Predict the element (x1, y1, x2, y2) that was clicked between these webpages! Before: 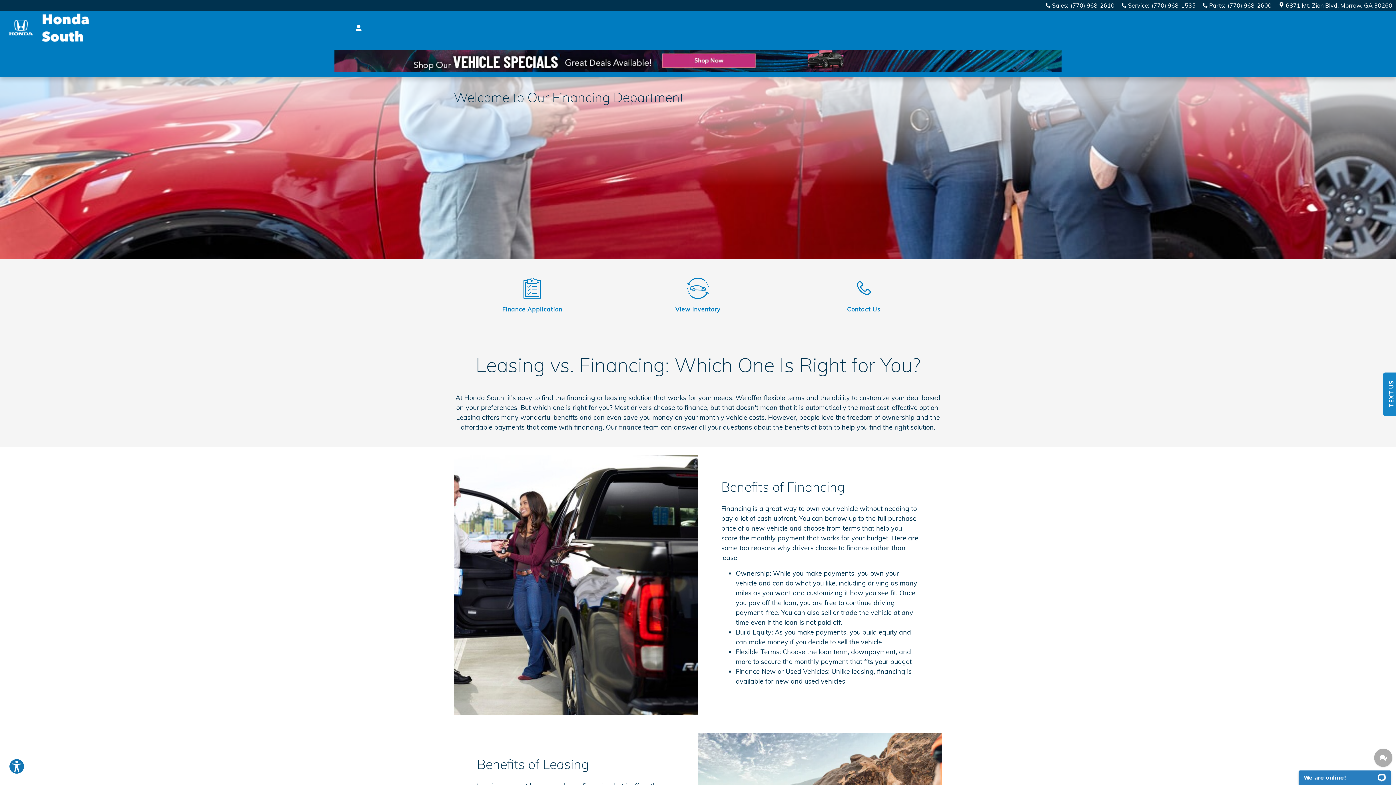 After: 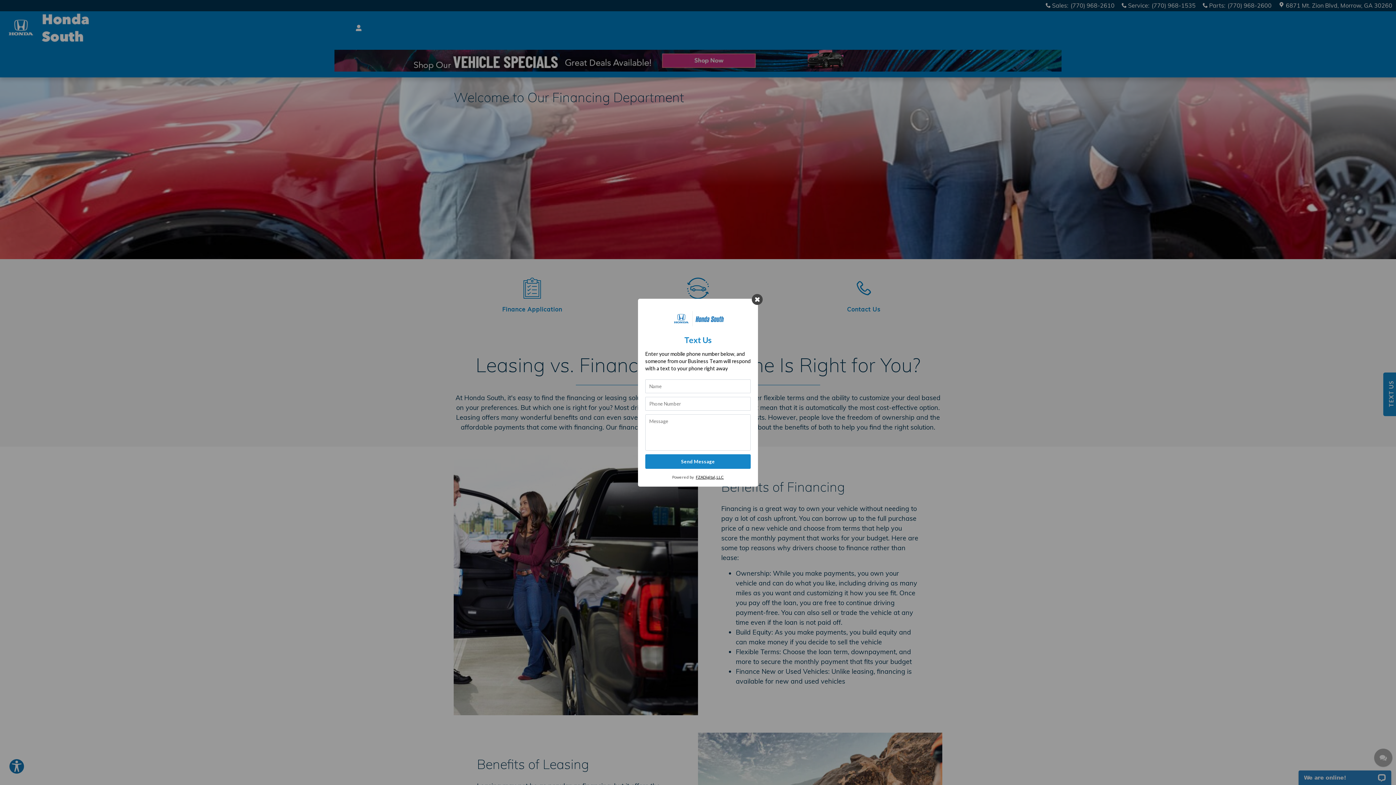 Action: label: TEXT US bbox: (1383, 372, 1396, 416)